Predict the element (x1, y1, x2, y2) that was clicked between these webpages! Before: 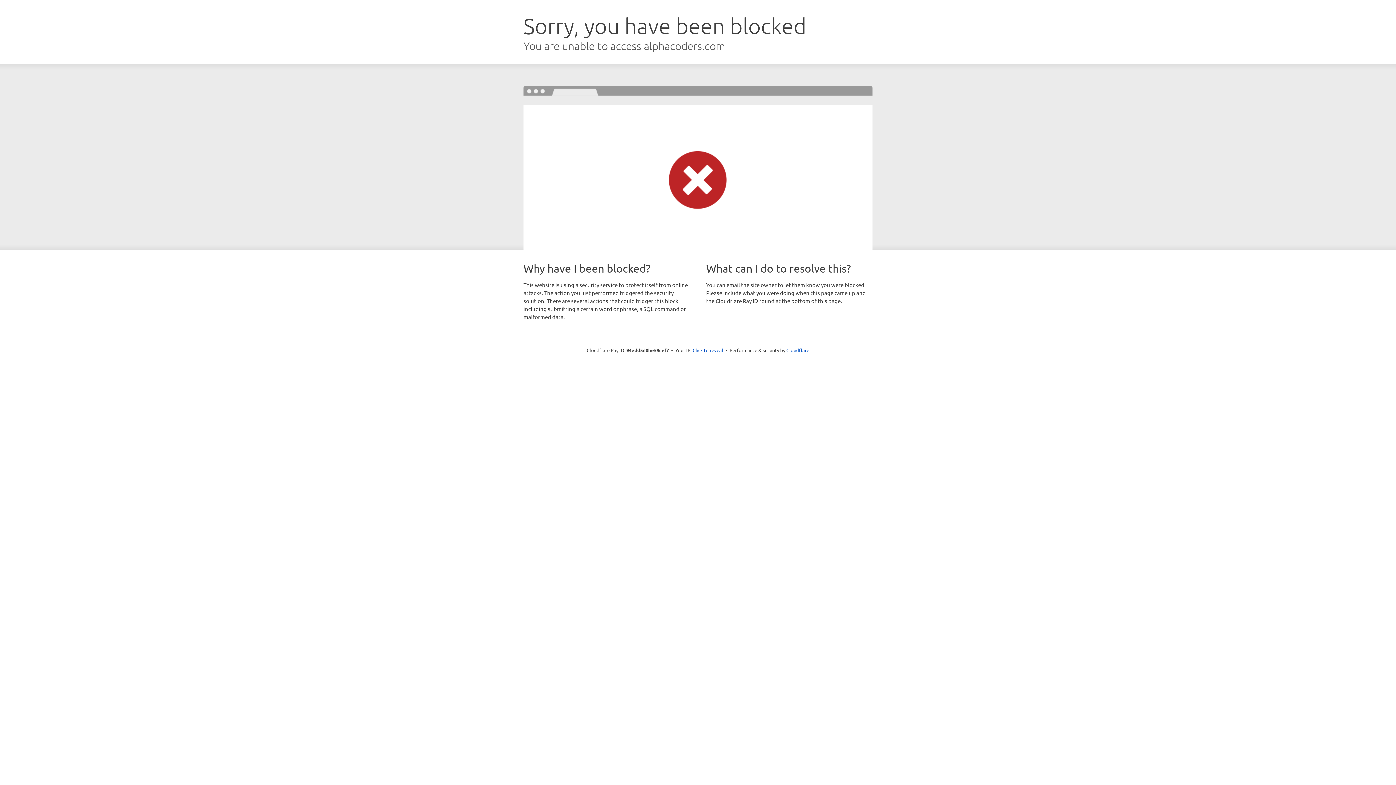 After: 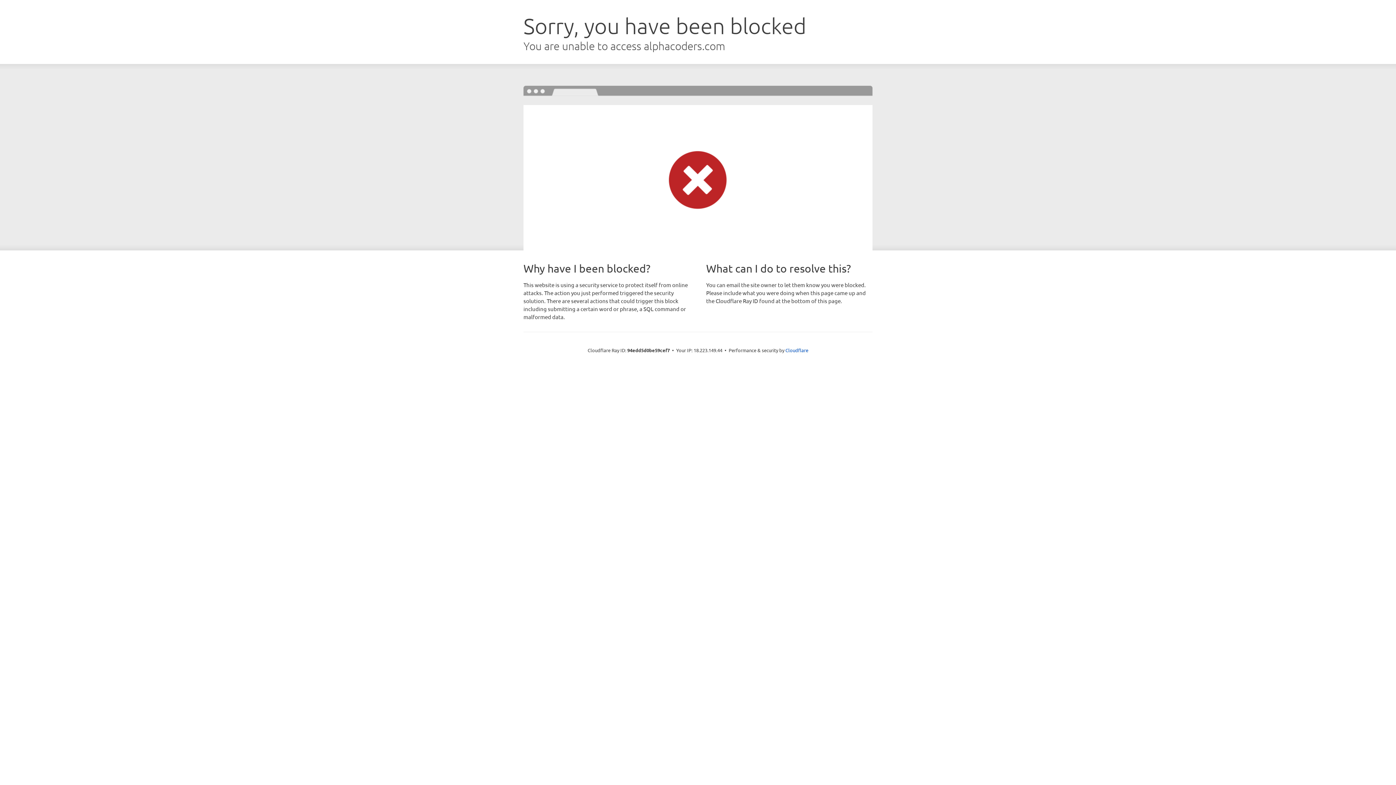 Action: label: Click to reveal bbox: (692, 346, 723, 353)